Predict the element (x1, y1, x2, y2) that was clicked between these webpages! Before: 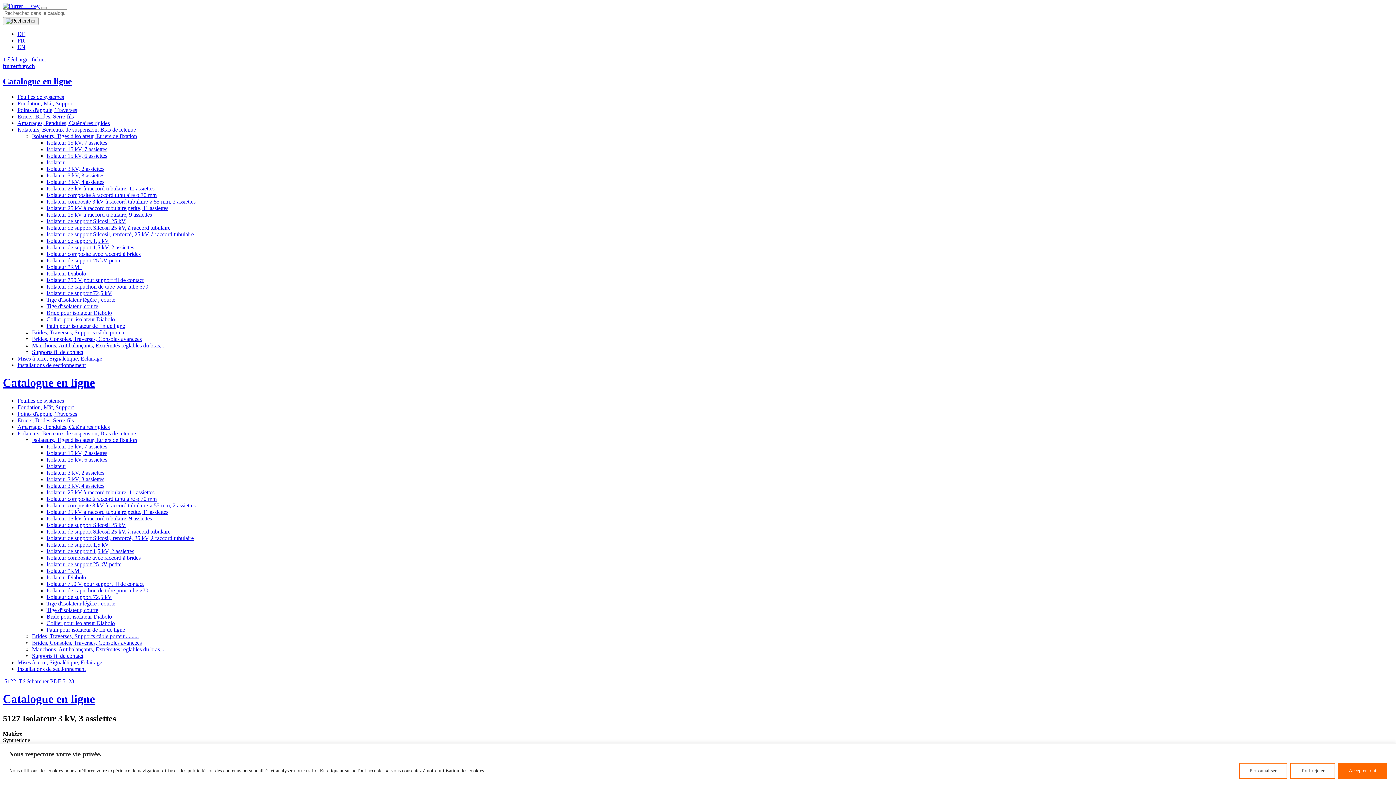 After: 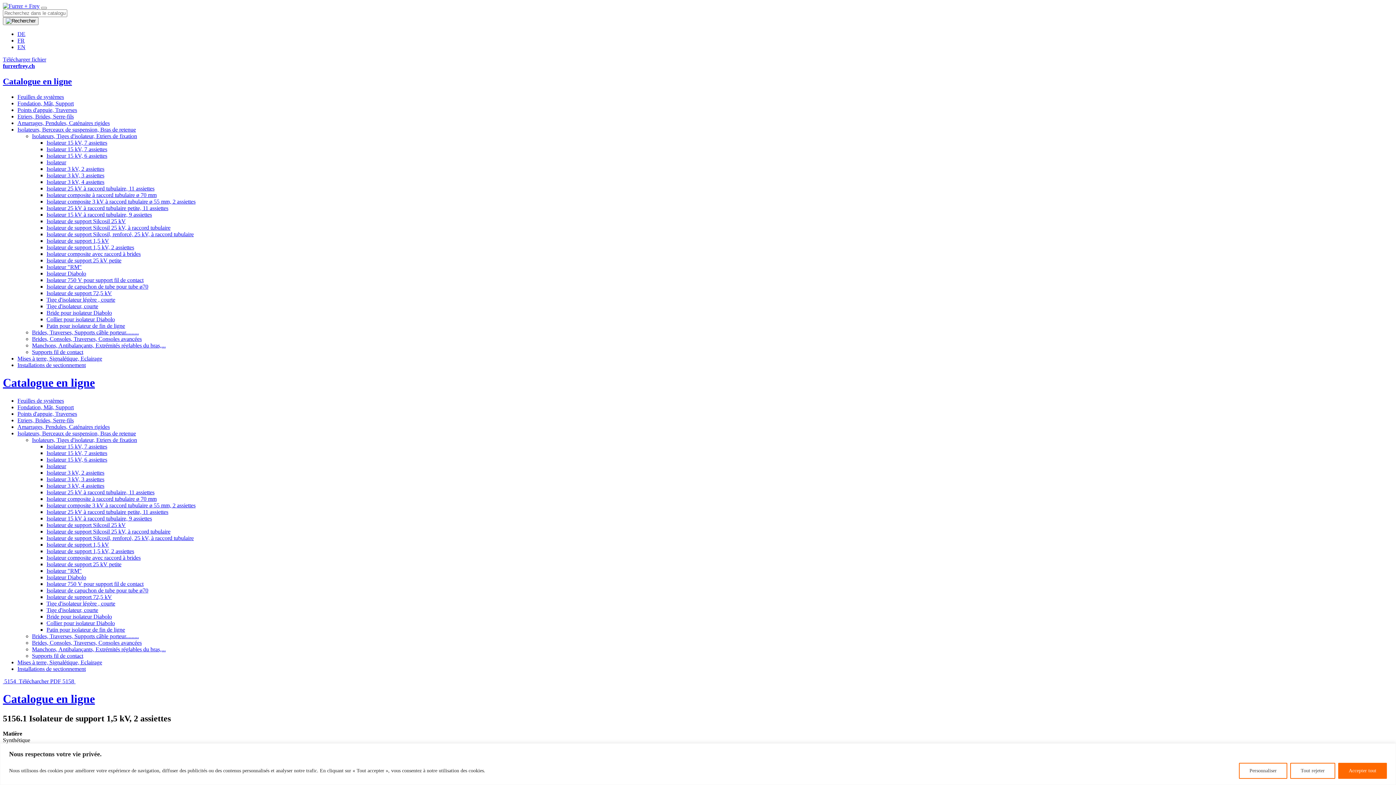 Action: bbox: (46, 548, 134, 554) label: Isolateur de support 1,5 kV, 2 assiettes